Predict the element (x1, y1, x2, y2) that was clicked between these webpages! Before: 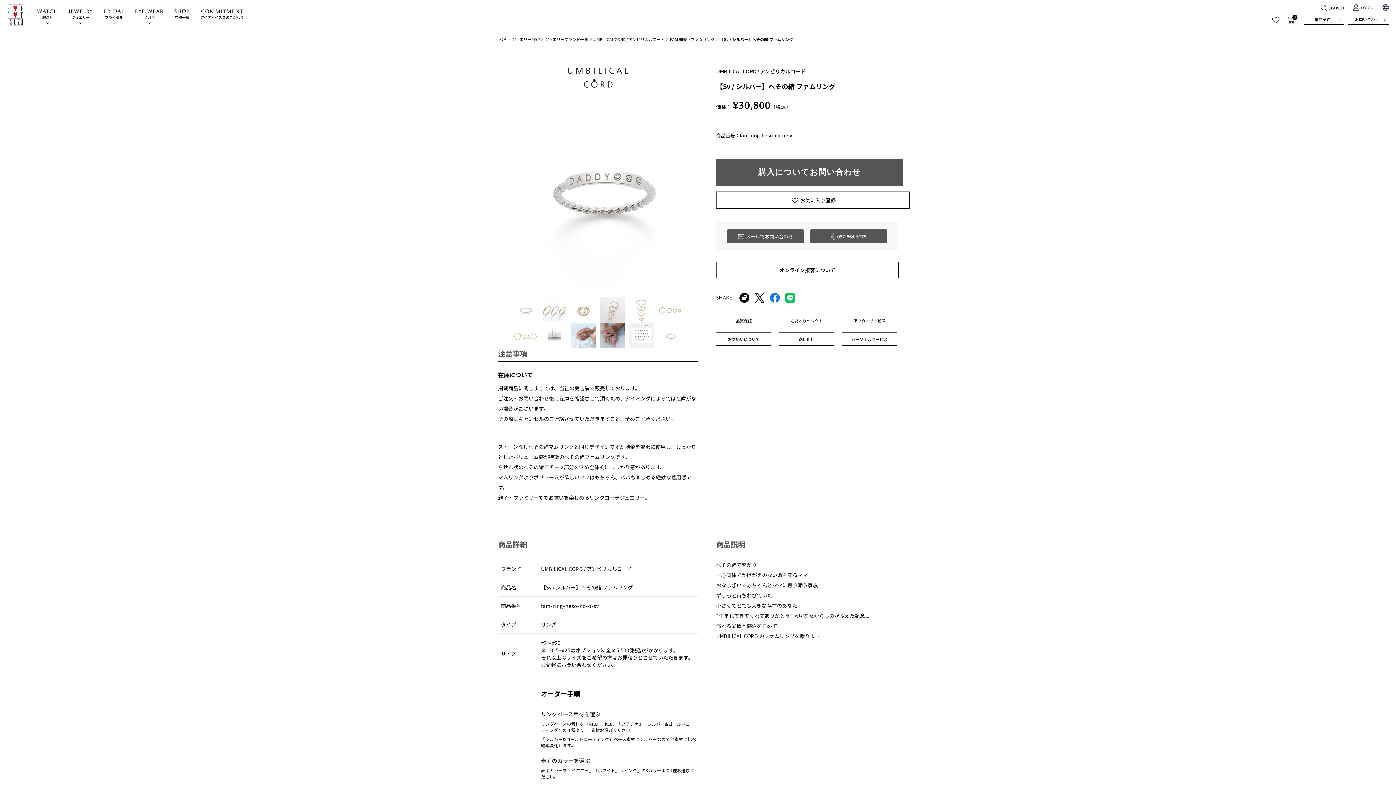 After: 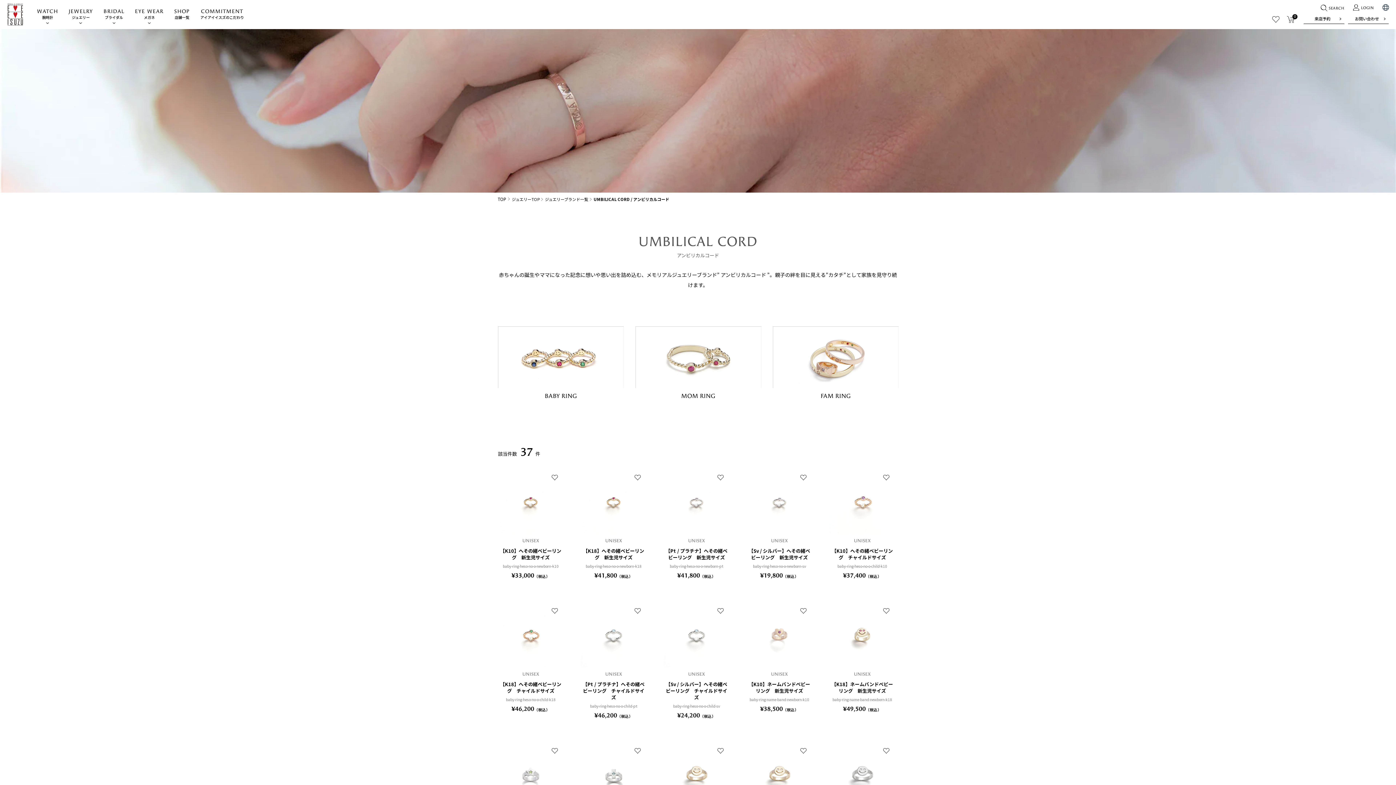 Action: label: UMBILICAL CORD / アンビリカルコード bbox: (593, 36, 668, 42)